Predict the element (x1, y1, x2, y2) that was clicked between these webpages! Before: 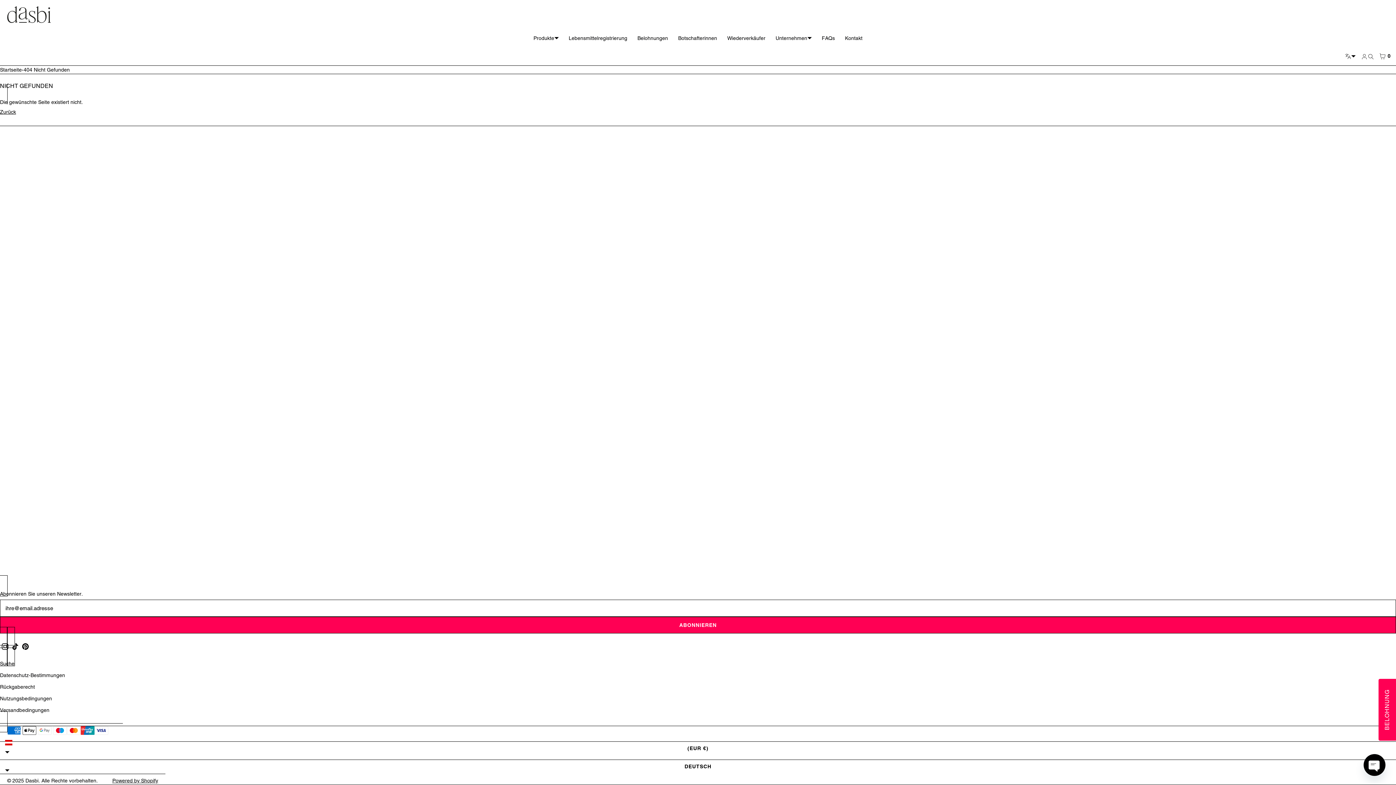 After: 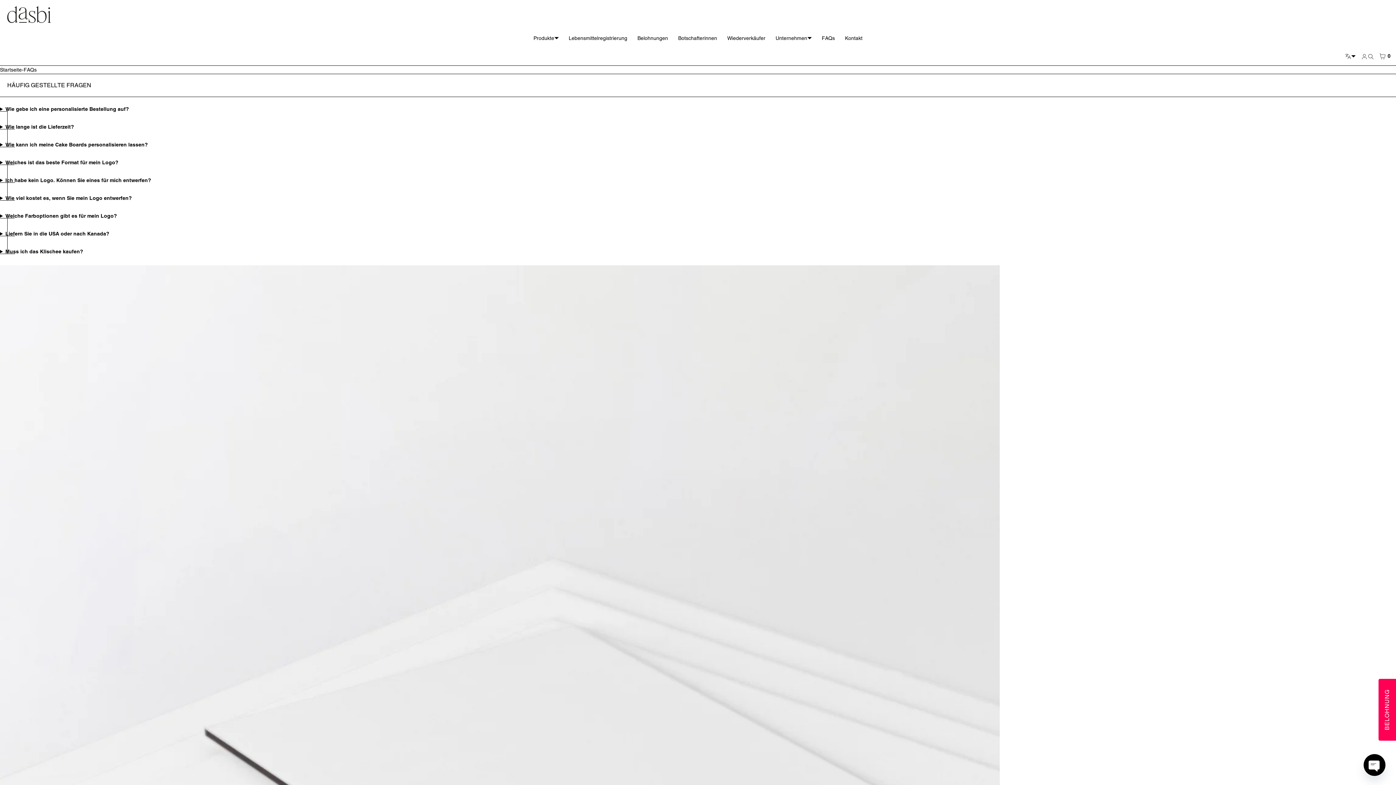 Action: label: FAQs bbox: (816, 29, 840, 47)